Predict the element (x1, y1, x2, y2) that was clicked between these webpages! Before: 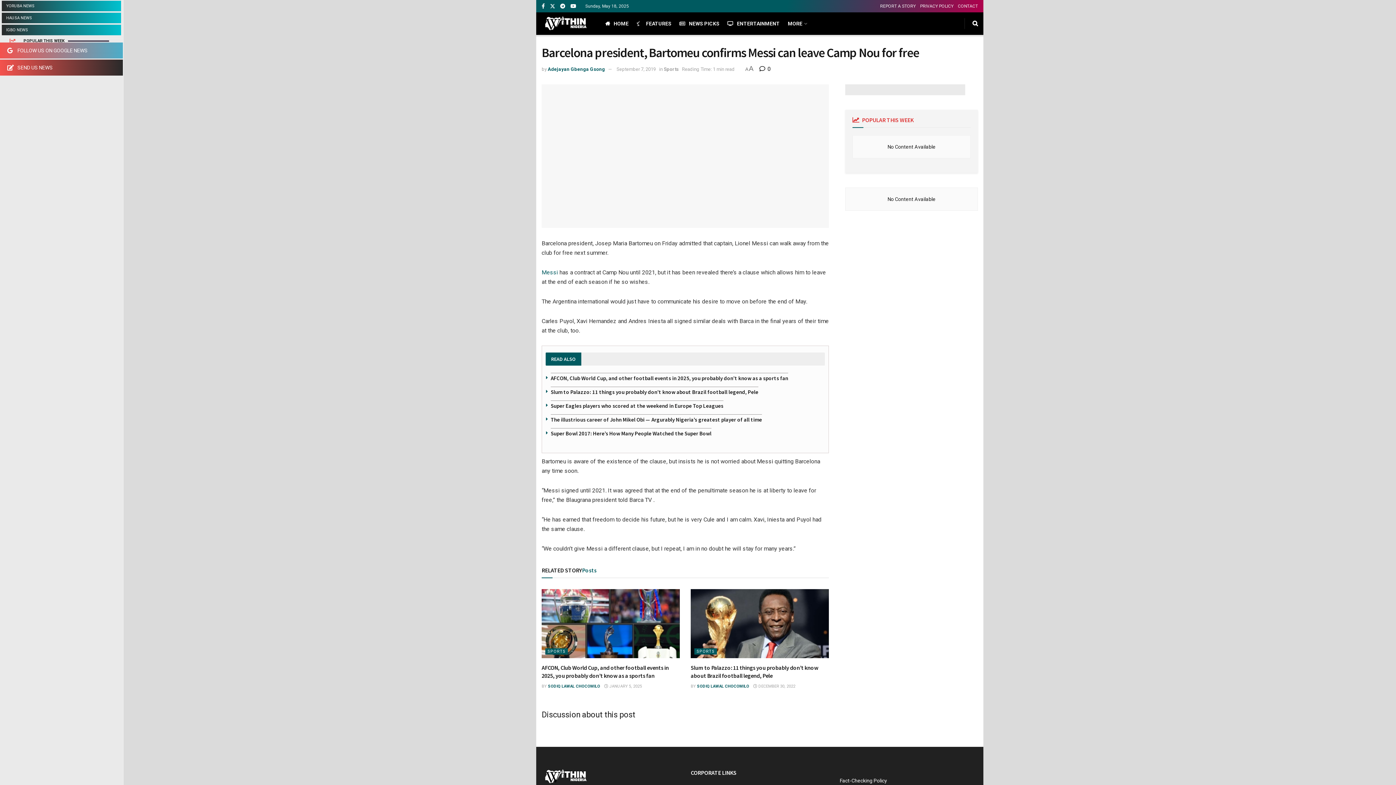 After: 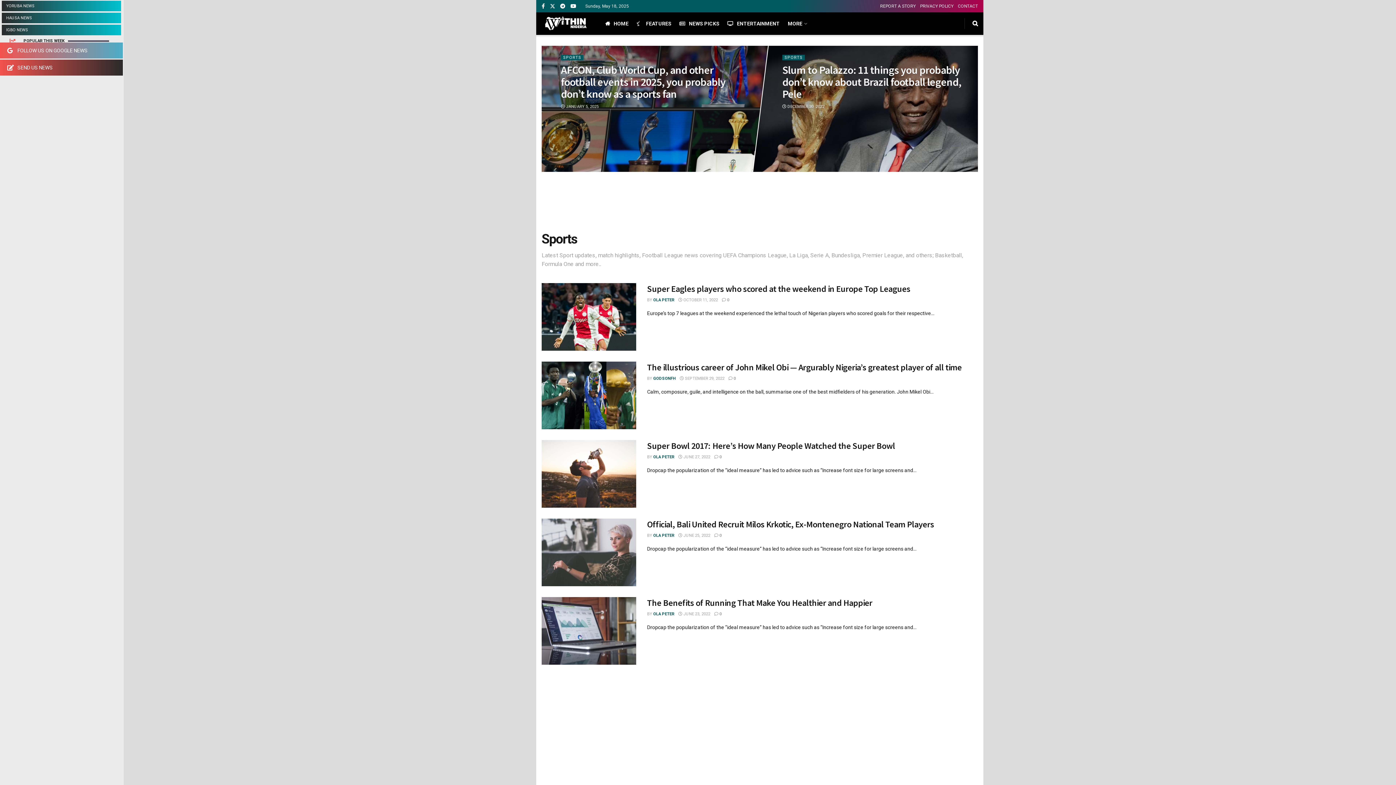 Action: label: Sports bbox: (664, 66, 678, 72)